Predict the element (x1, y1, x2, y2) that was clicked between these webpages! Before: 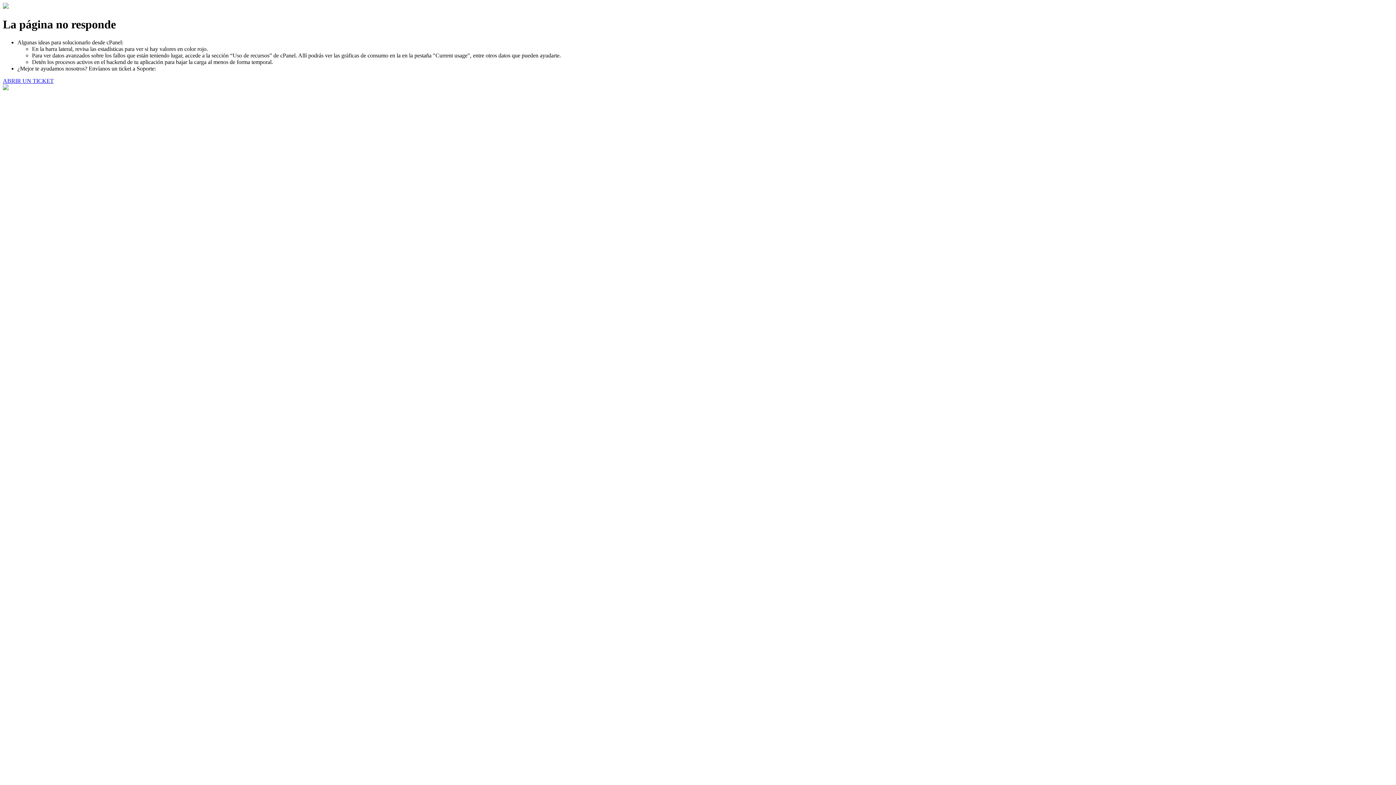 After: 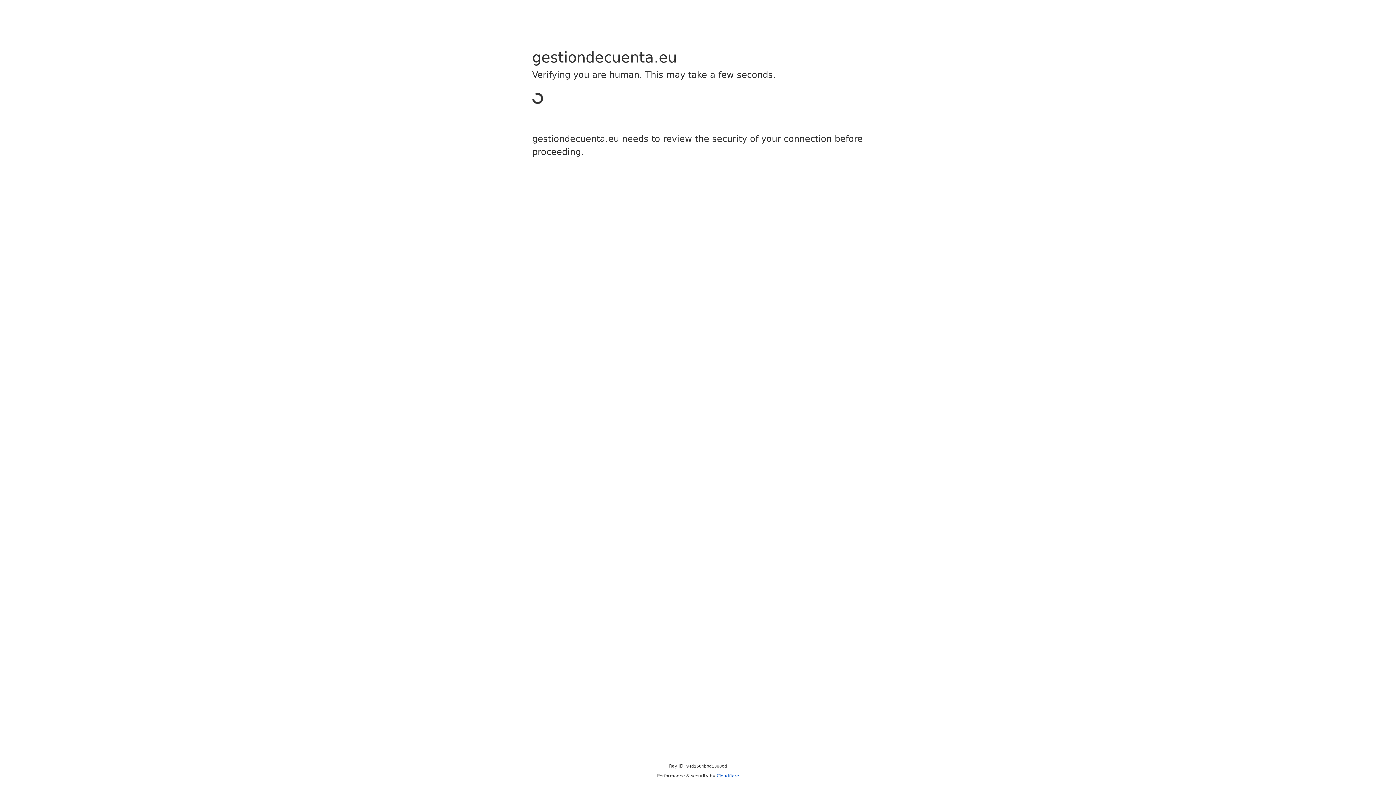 Action: label: ABRIR UN TICKET bbox: (2, 77, 53, 83)